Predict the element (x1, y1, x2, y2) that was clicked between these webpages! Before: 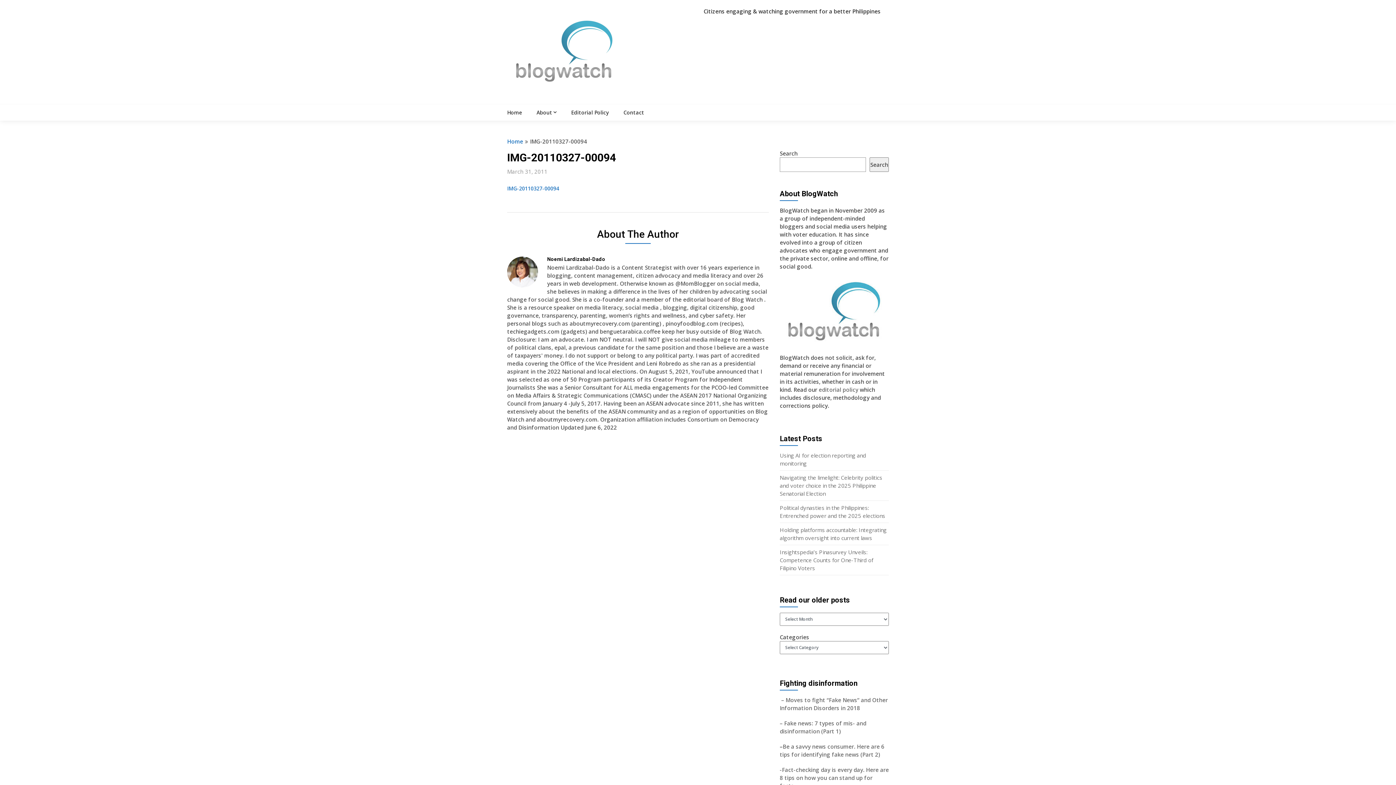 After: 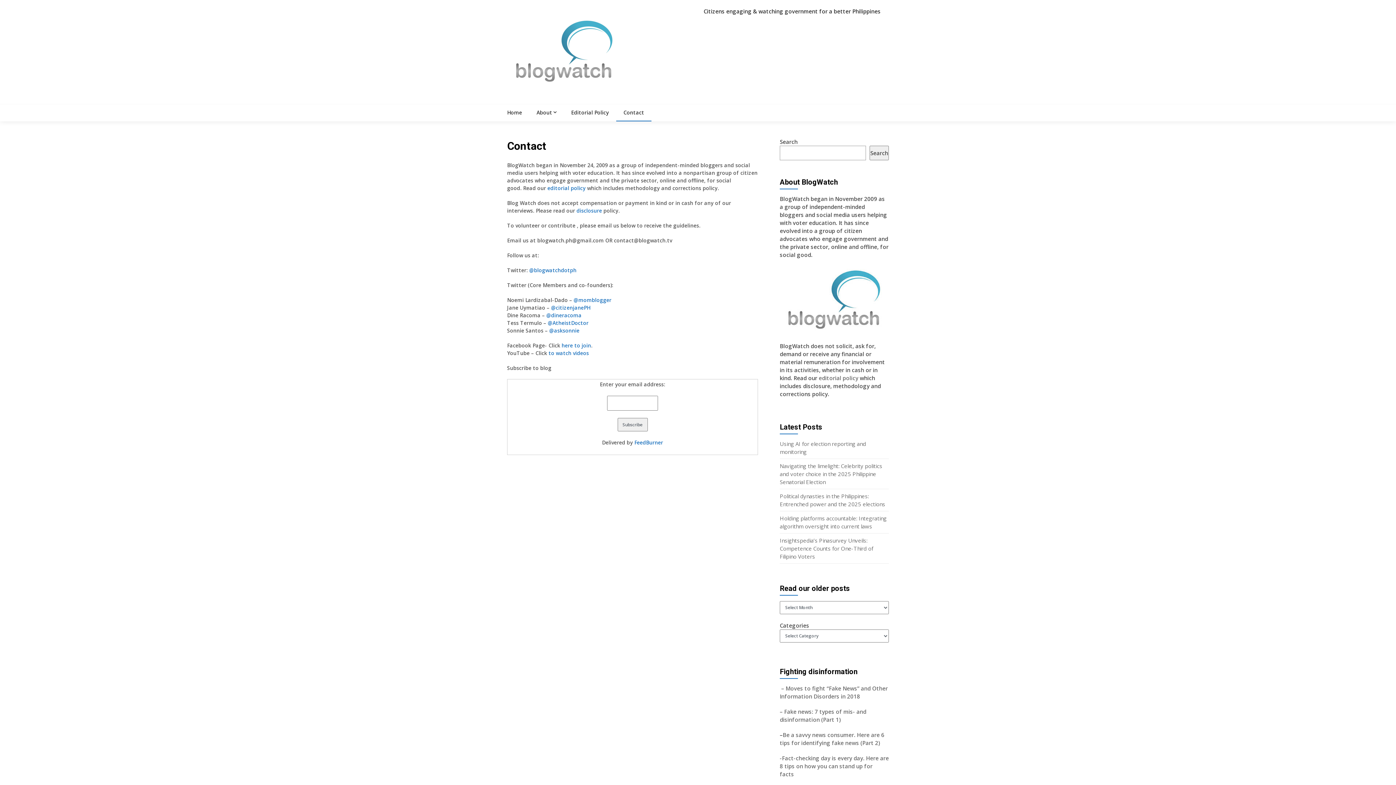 Action: label: Contact bbox: (616, 104, 651, 120)